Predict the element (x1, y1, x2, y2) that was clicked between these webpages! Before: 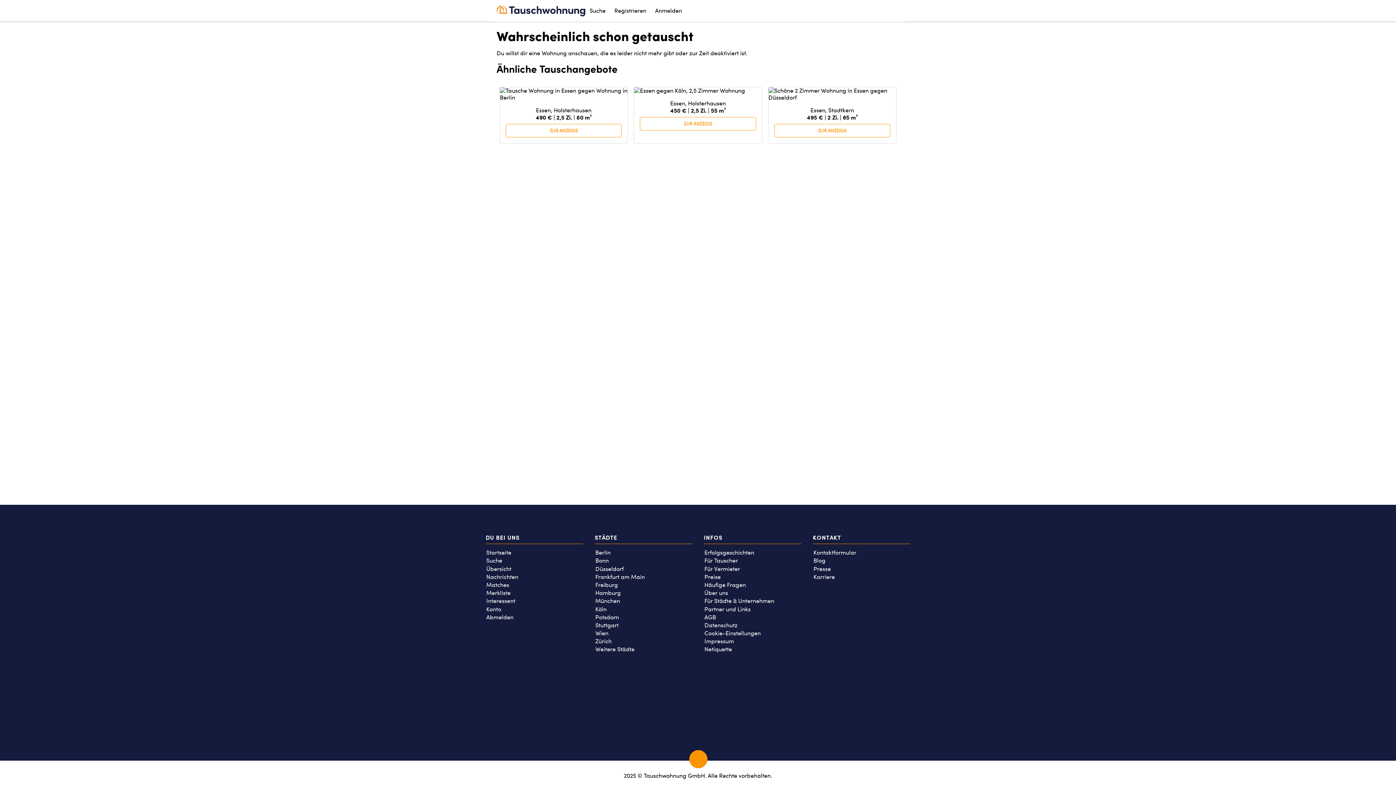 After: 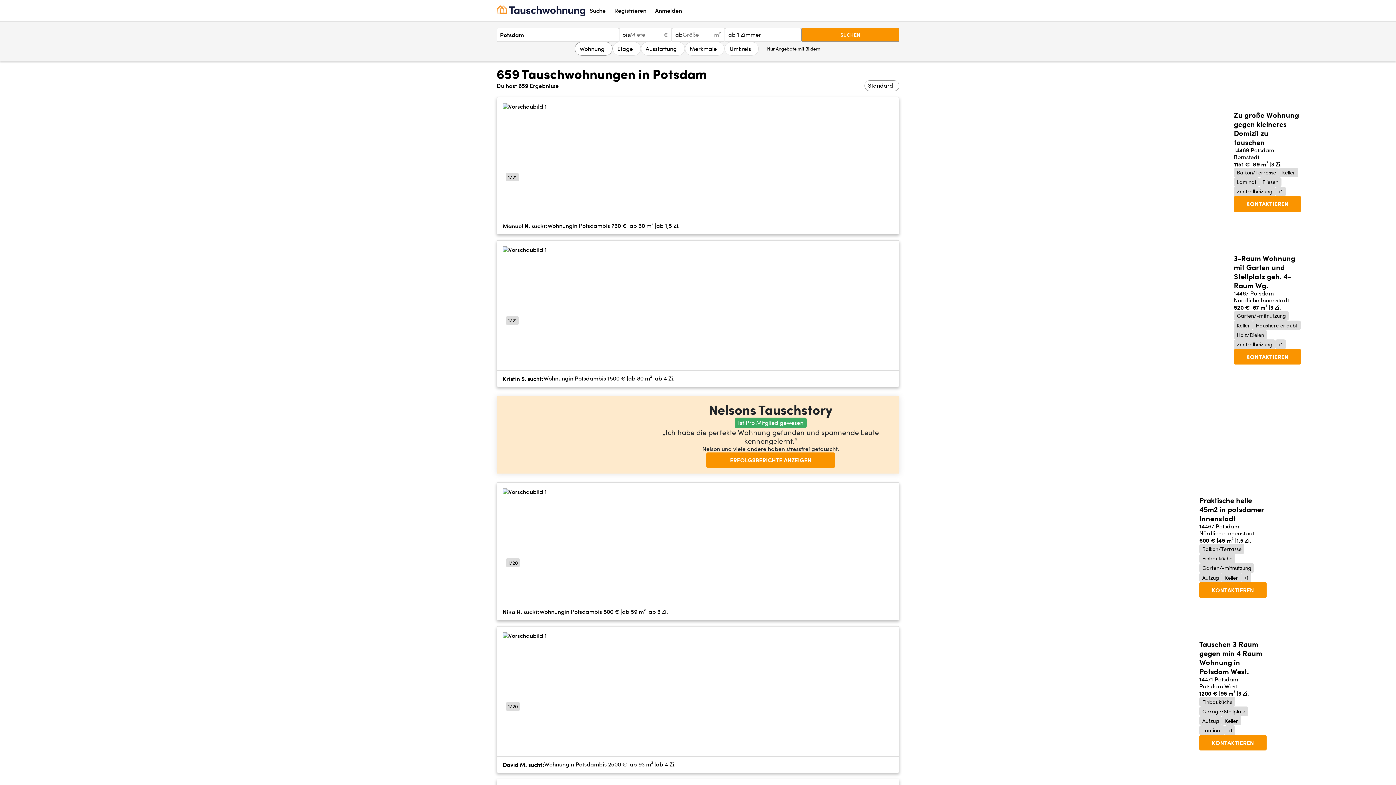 Action: label: Potsdam bbox: (594, 613, 619, 621)